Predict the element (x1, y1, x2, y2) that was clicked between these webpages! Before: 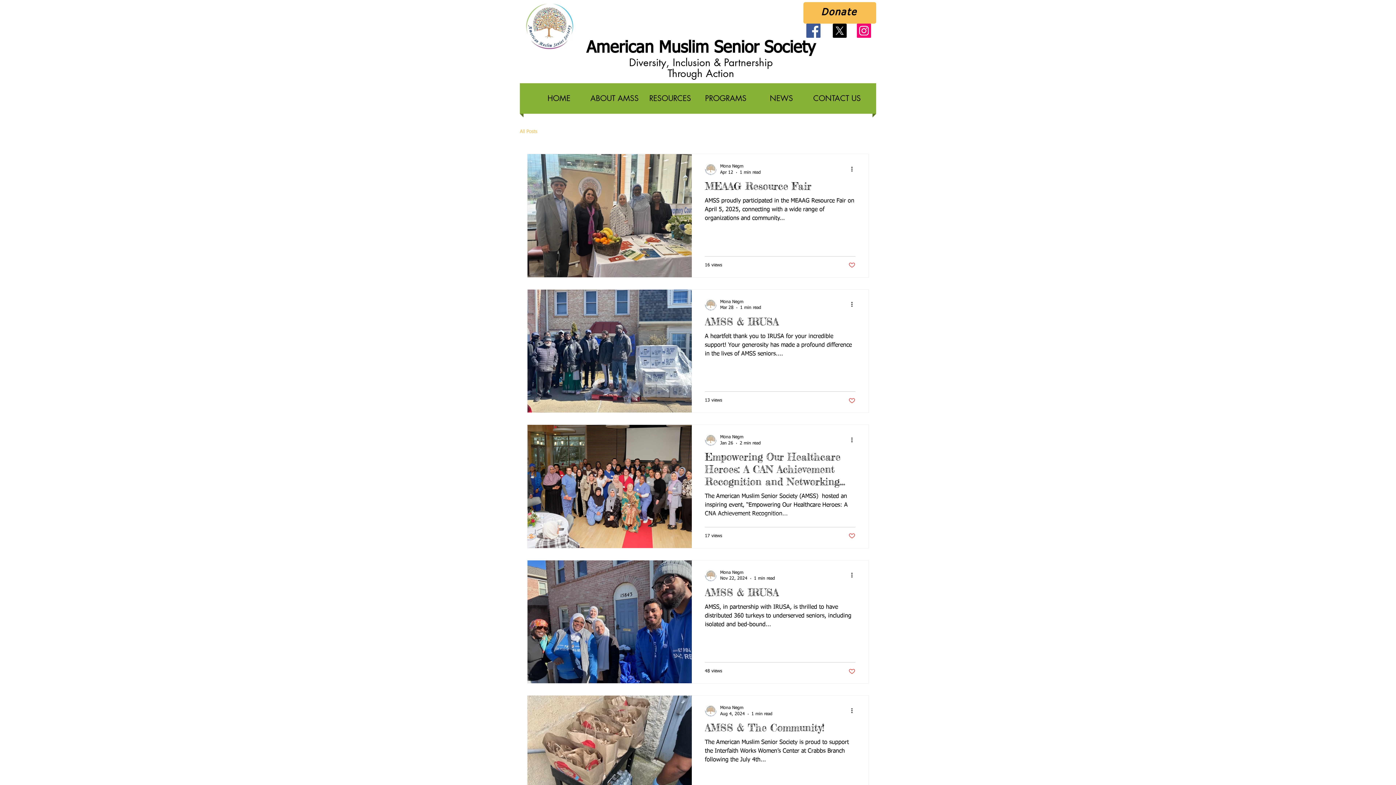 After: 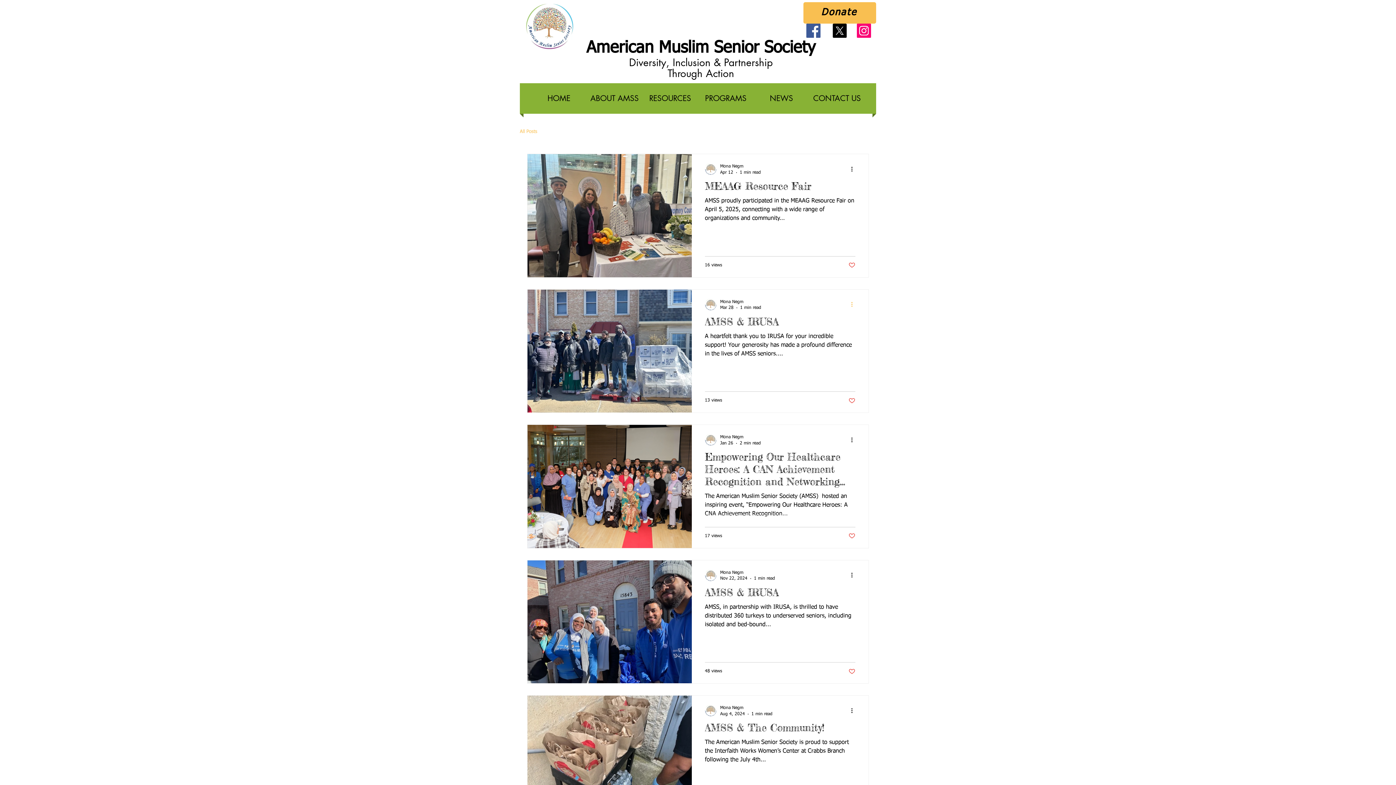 Action: bbox: (850, 300, 858, 308) label: More actions